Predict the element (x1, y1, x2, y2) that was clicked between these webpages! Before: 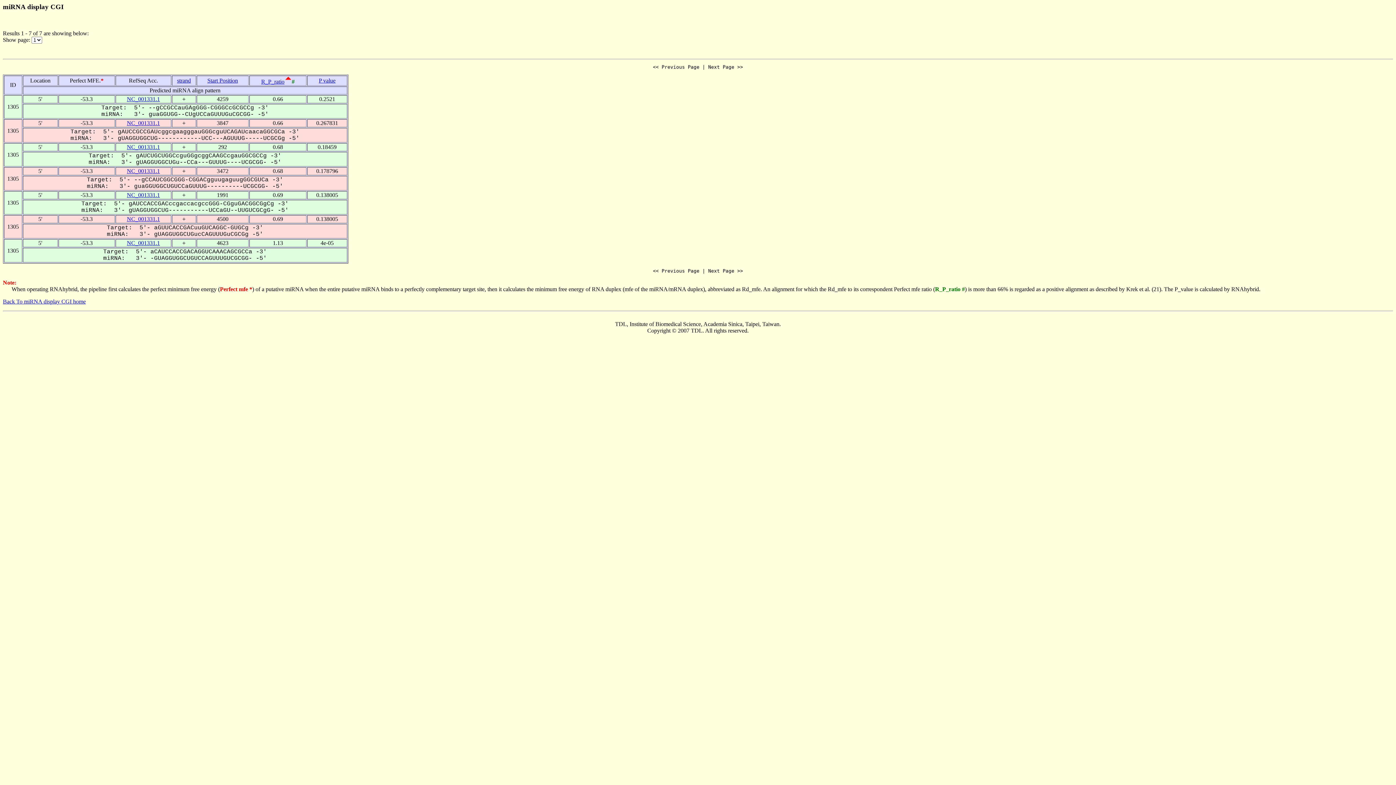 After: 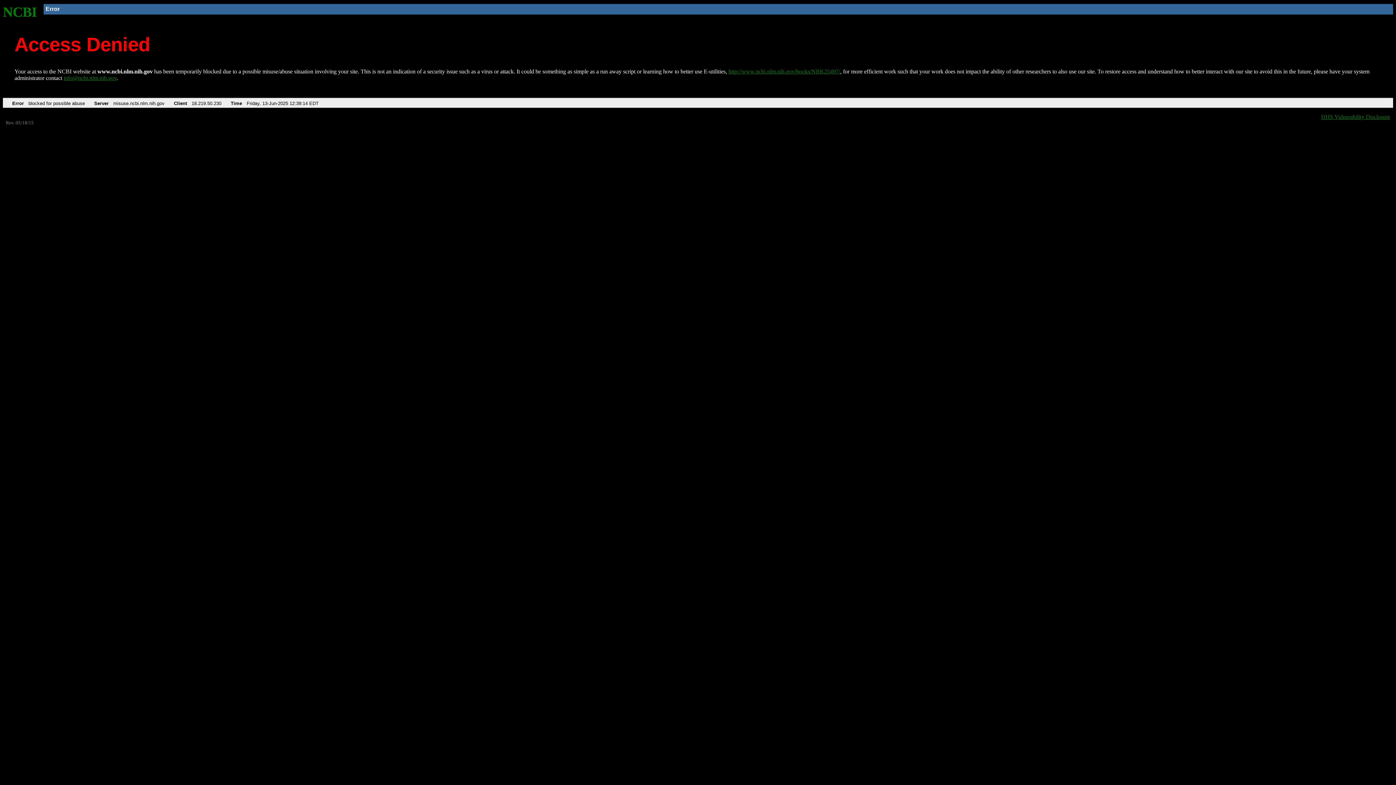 Action: label: NC_001331.1 bbox: (126, 191, 160, 198)